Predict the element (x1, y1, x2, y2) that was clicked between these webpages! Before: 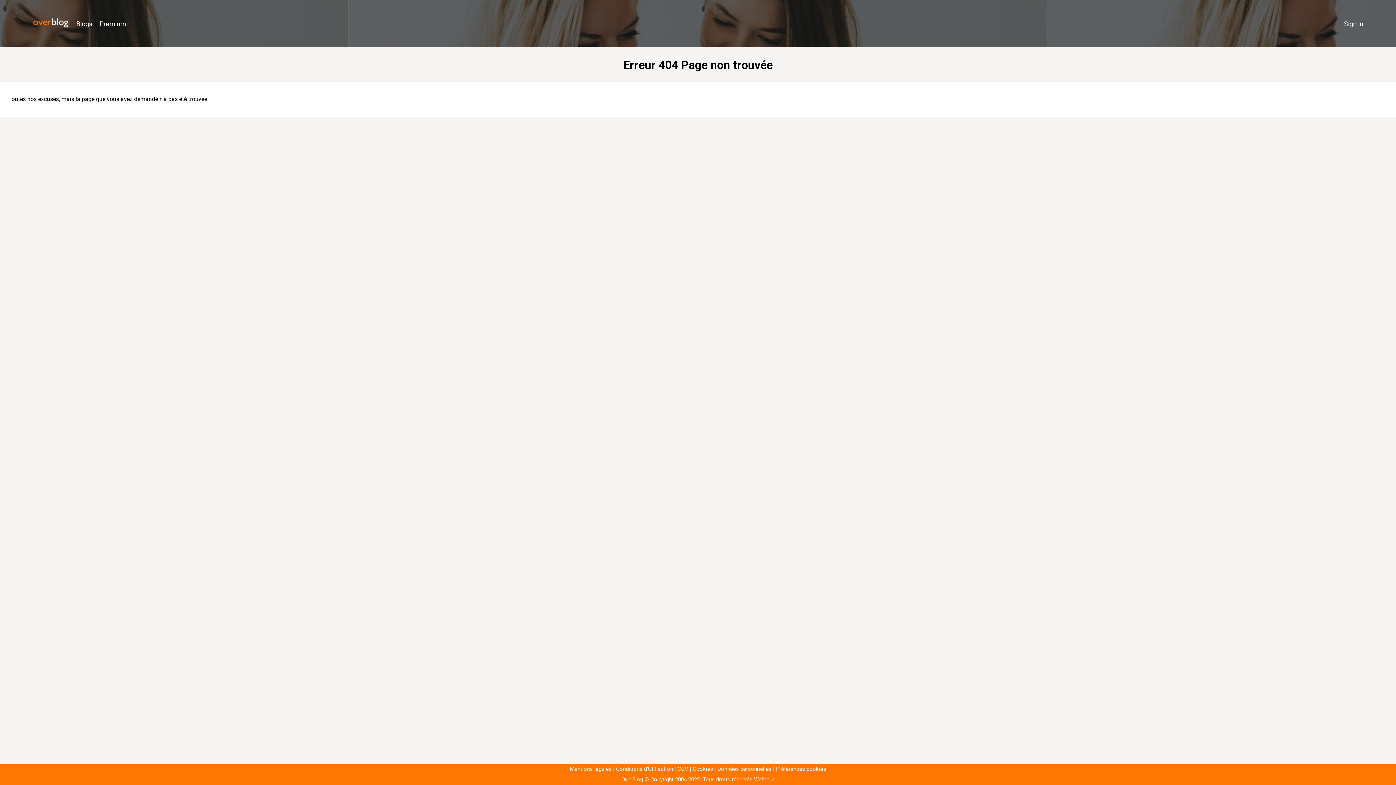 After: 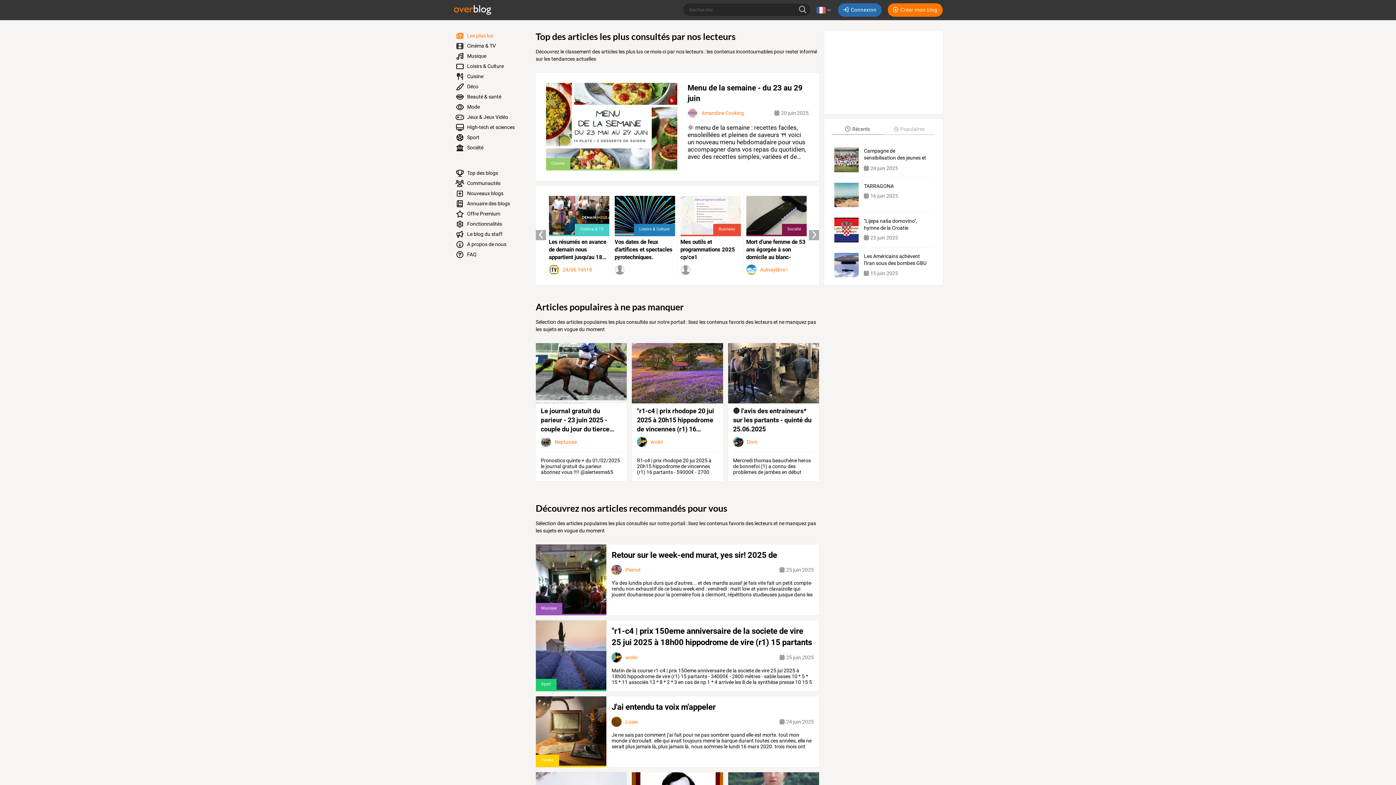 Action: bbox: (29, 11, 72, 35)